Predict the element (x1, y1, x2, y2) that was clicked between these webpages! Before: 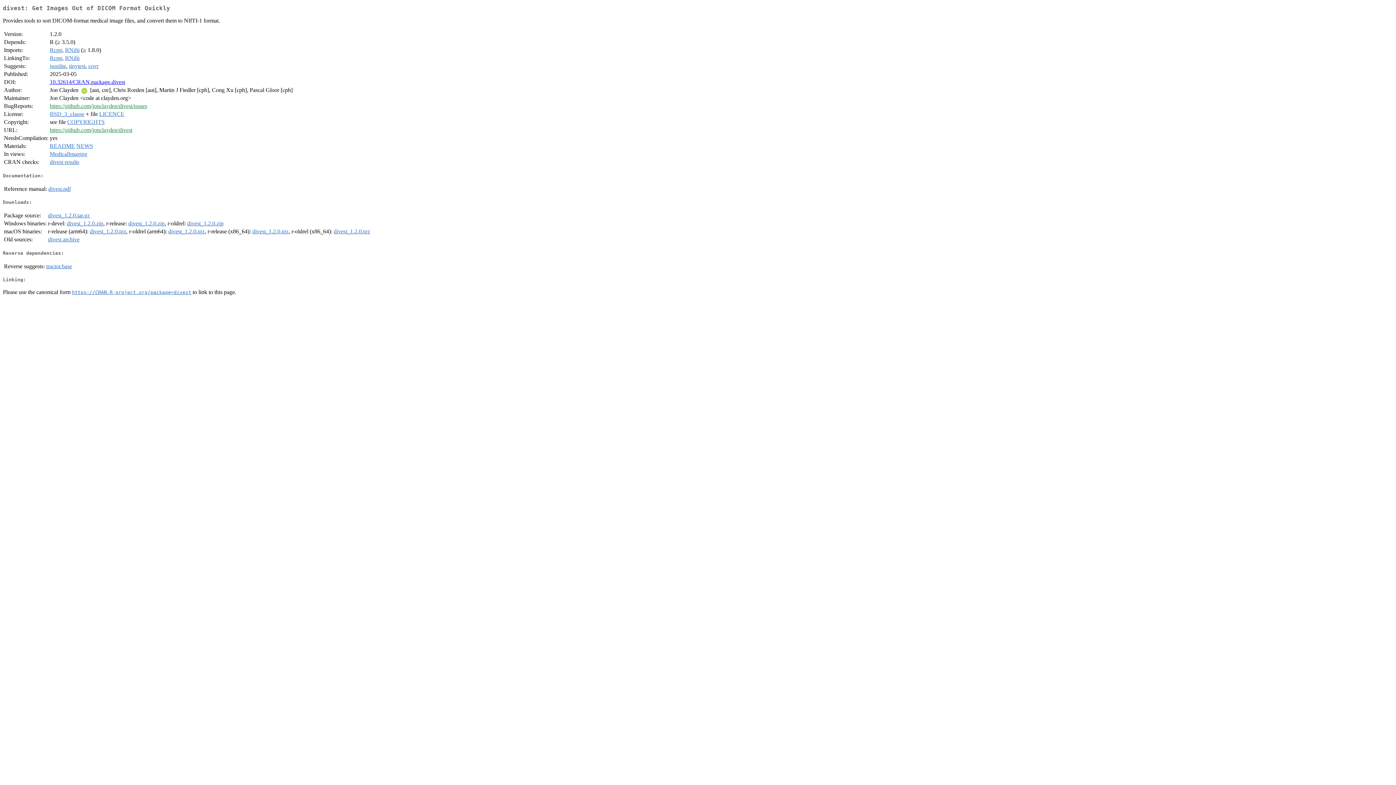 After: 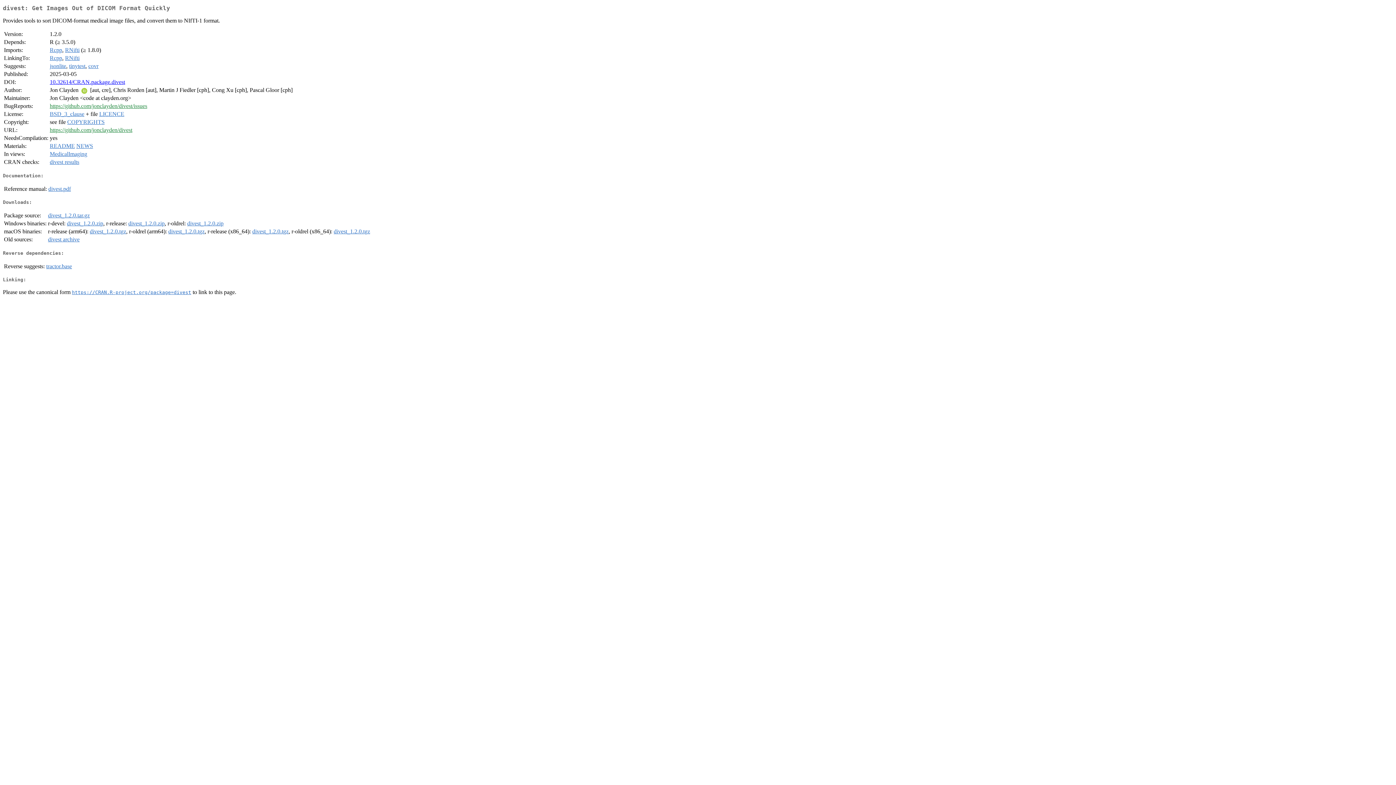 Action: bbox: (48, 185, 70, 191) label: divest.pdf